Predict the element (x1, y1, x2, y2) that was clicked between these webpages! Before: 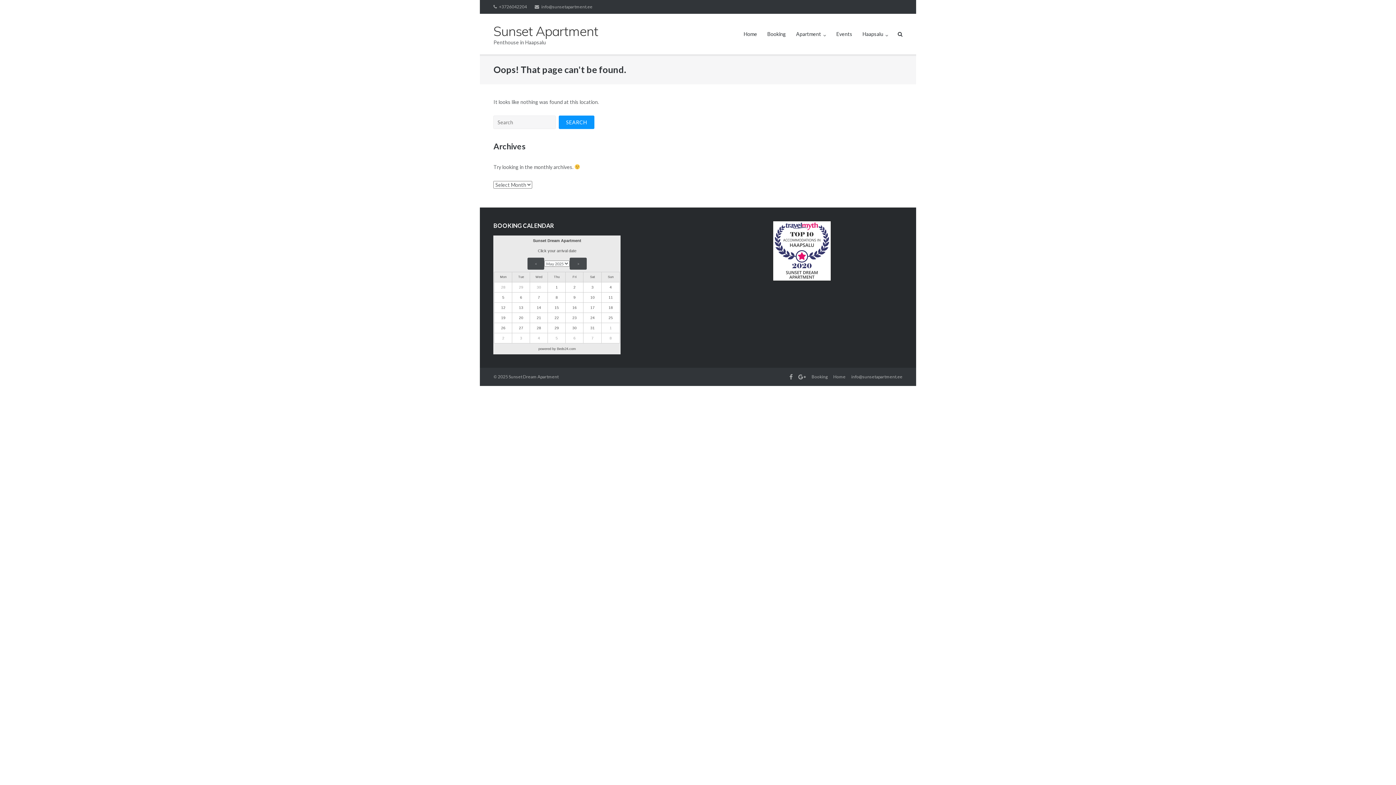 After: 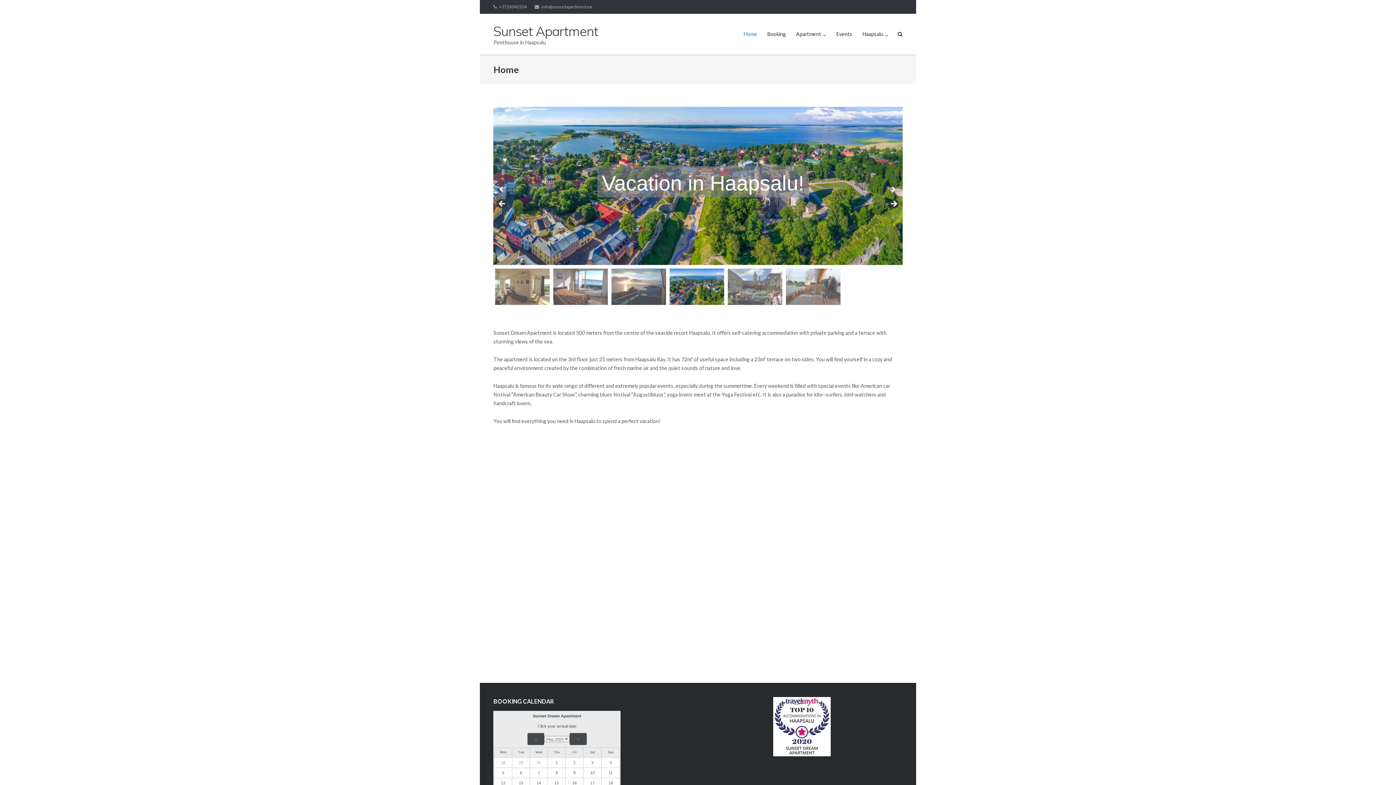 Action: bbox: (743, 13, 757, 54) label: Home